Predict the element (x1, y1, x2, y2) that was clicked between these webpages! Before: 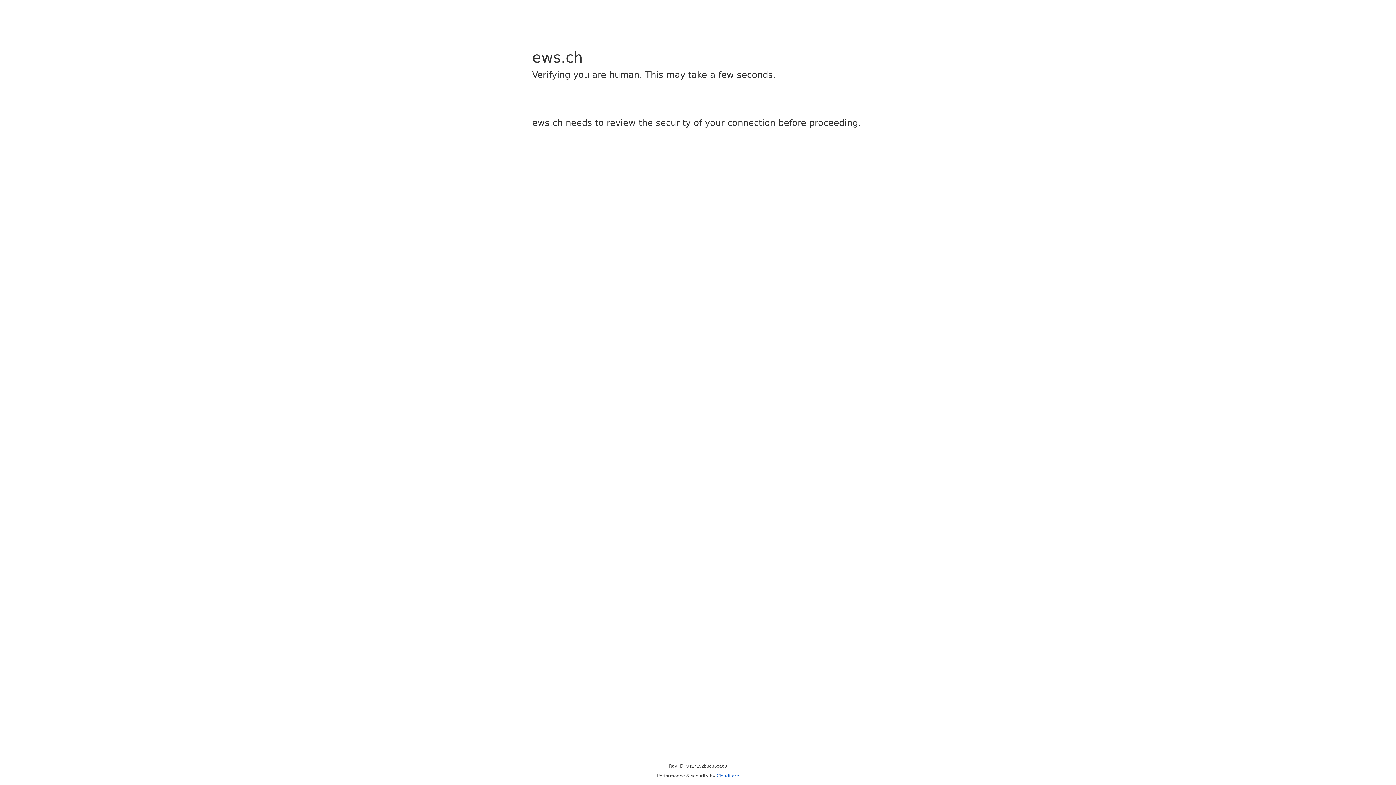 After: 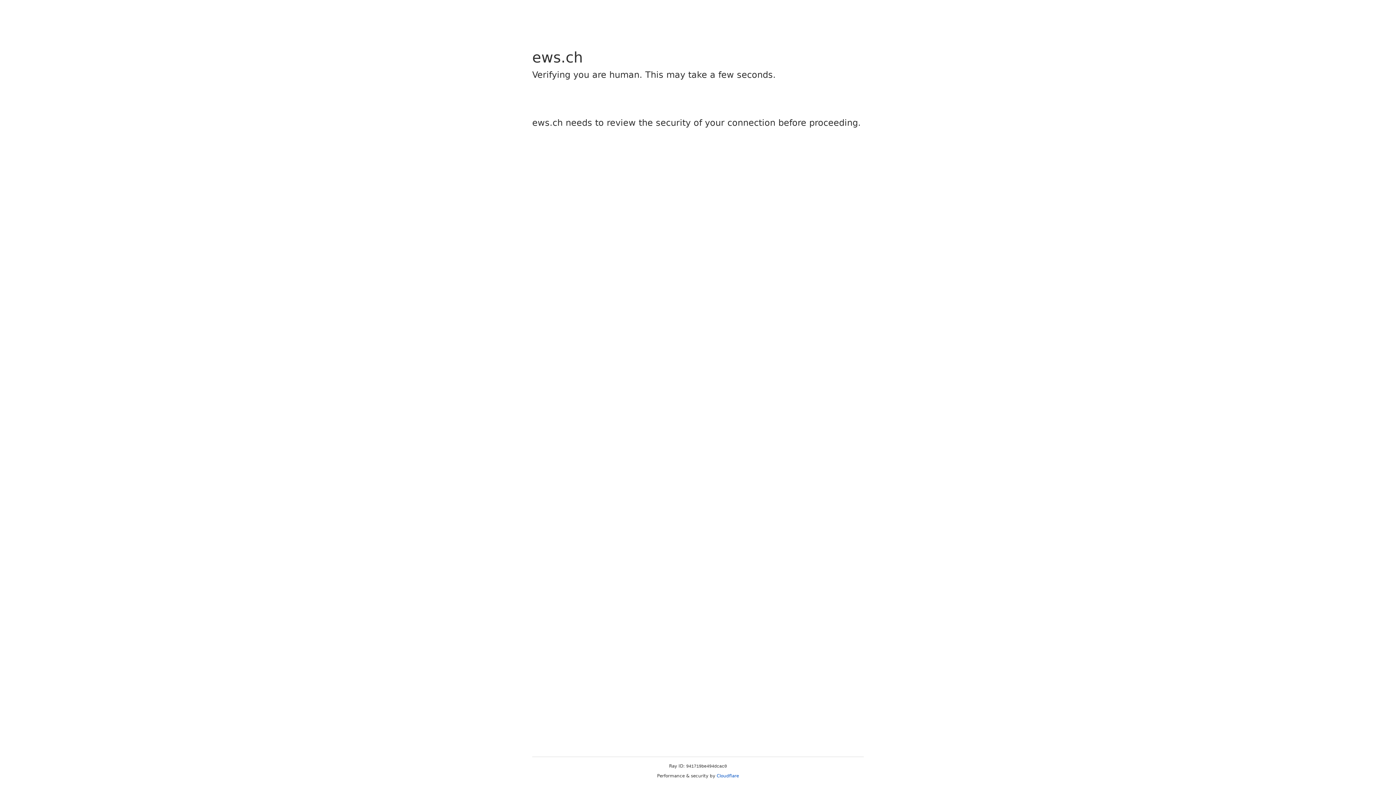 Action: bbox: (716, 773, 739, 778) label: Cloudflare